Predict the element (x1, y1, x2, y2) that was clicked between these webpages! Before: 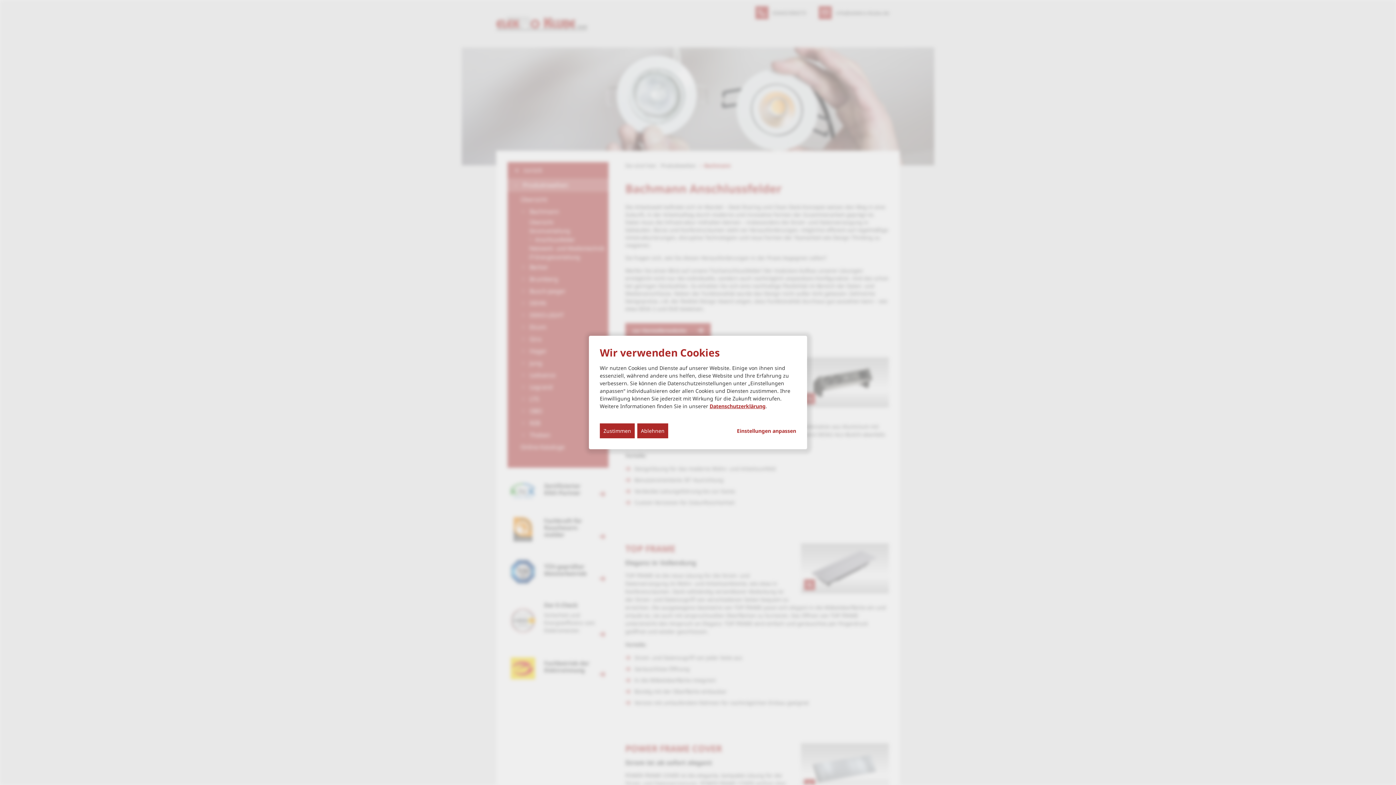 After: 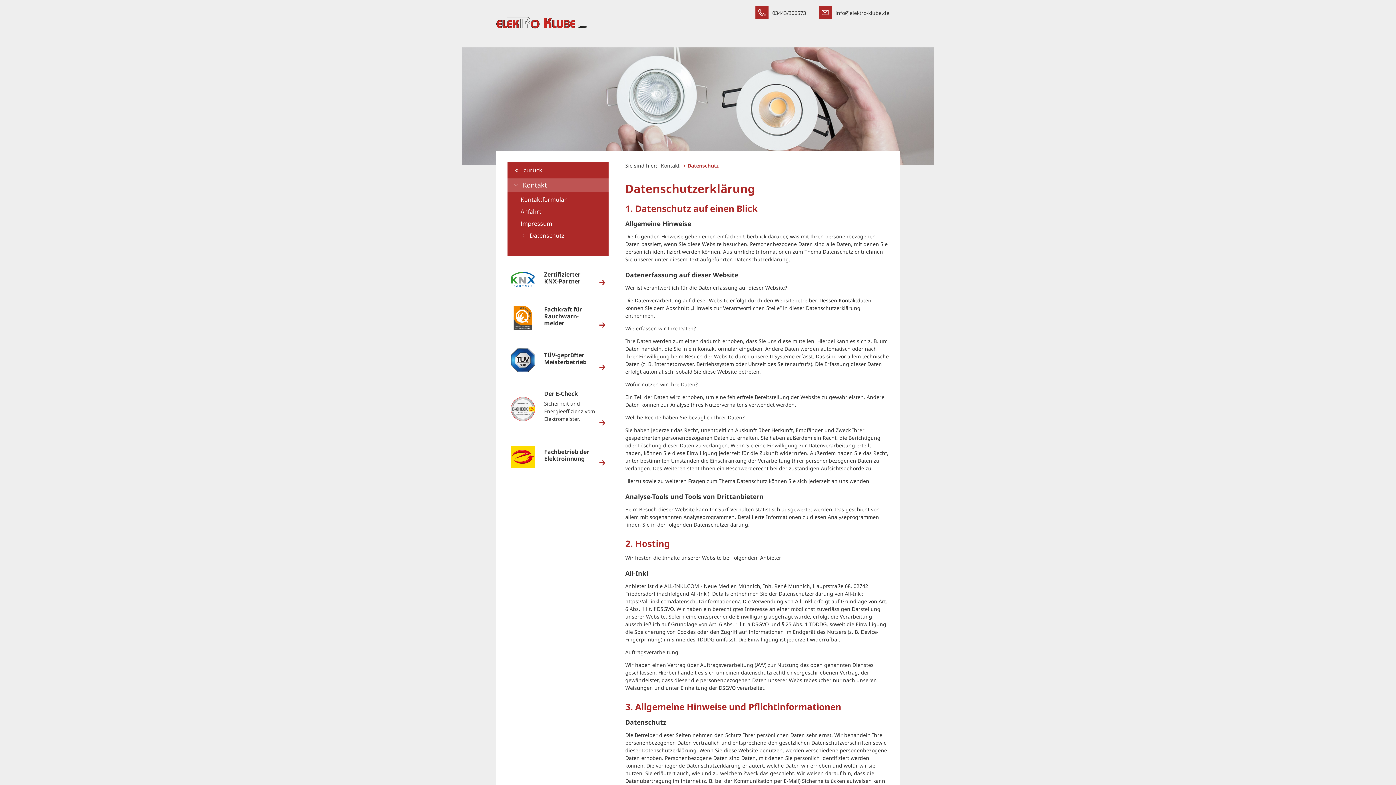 Action: bbox: (709, 402, 765, 409) label: Datenschutzerklärung